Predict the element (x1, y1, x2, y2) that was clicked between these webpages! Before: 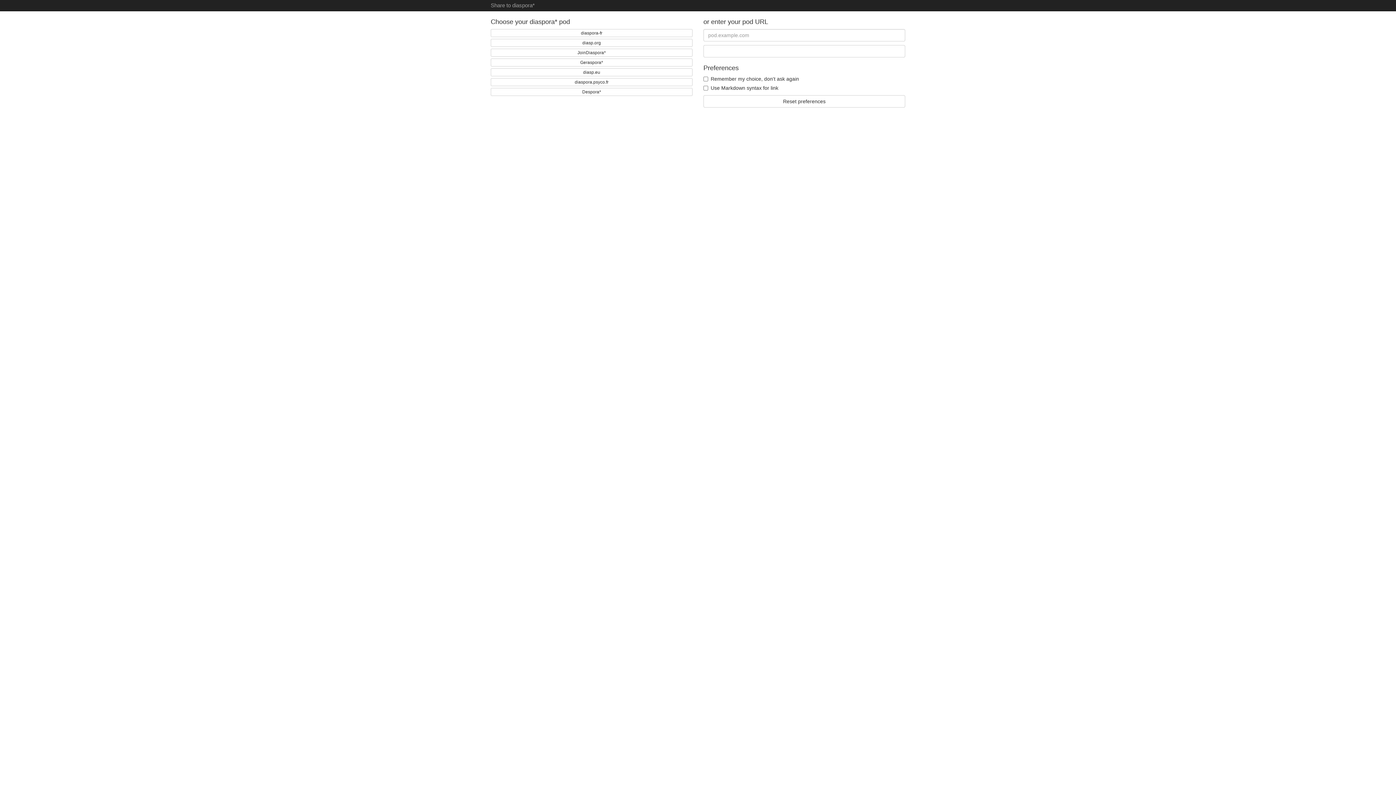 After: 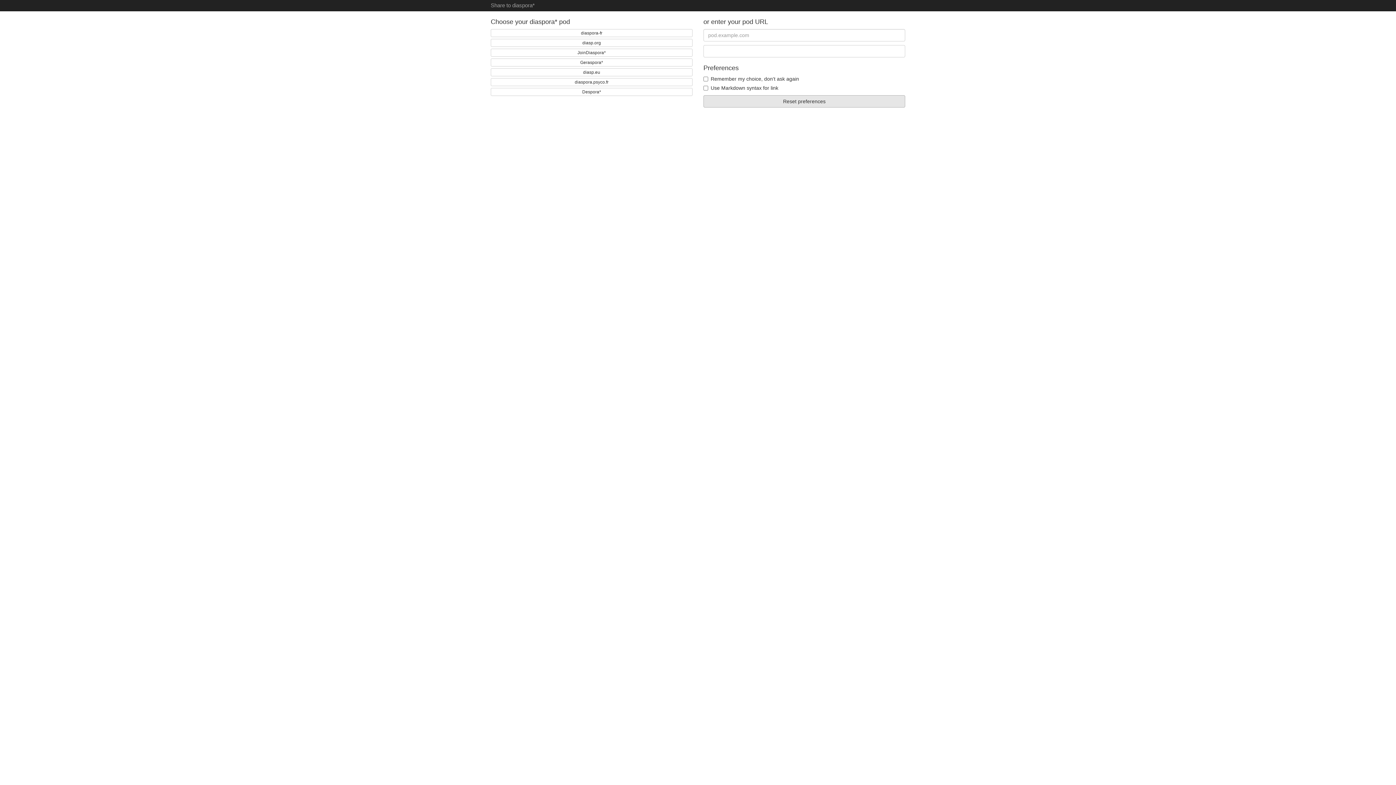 Action: label: Reset preferences bbox: (703, 95, 905, 107)